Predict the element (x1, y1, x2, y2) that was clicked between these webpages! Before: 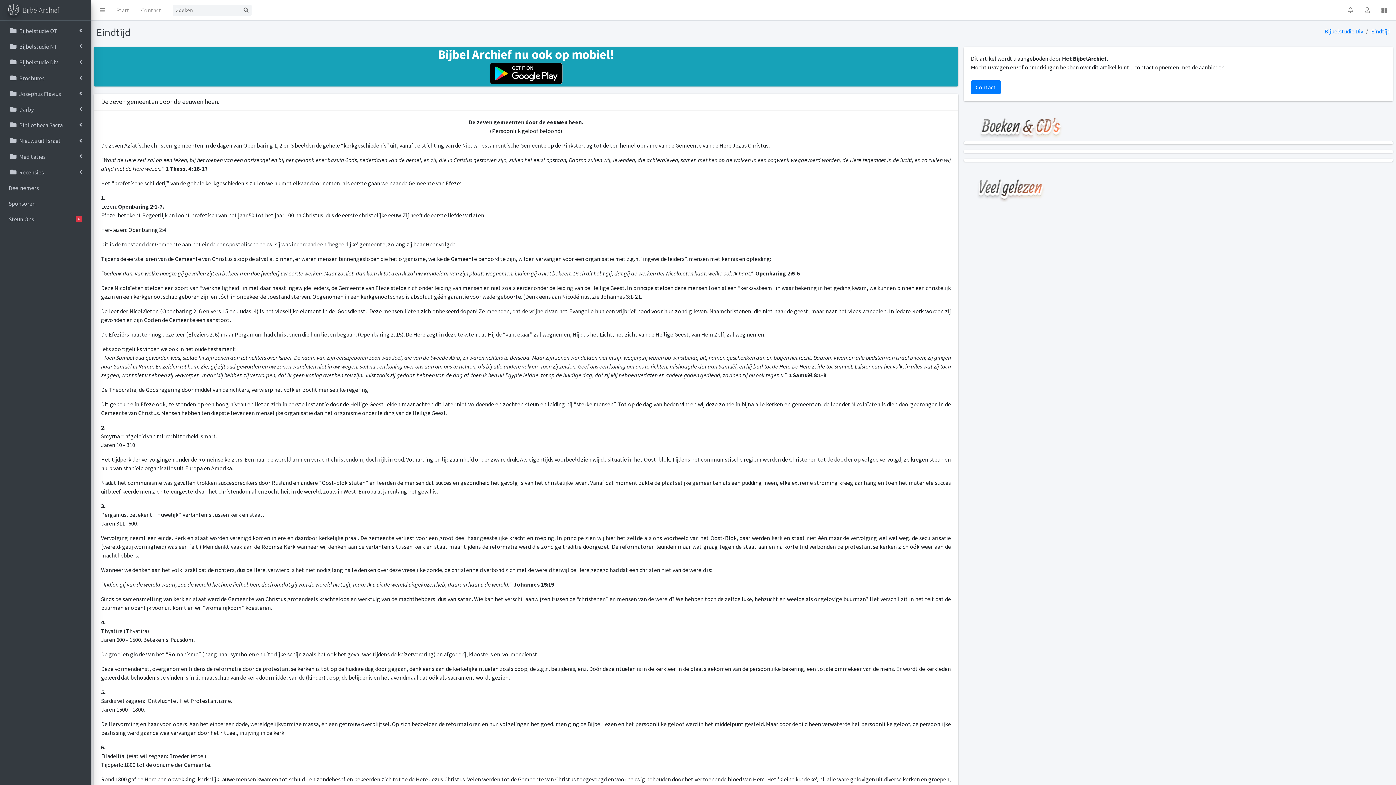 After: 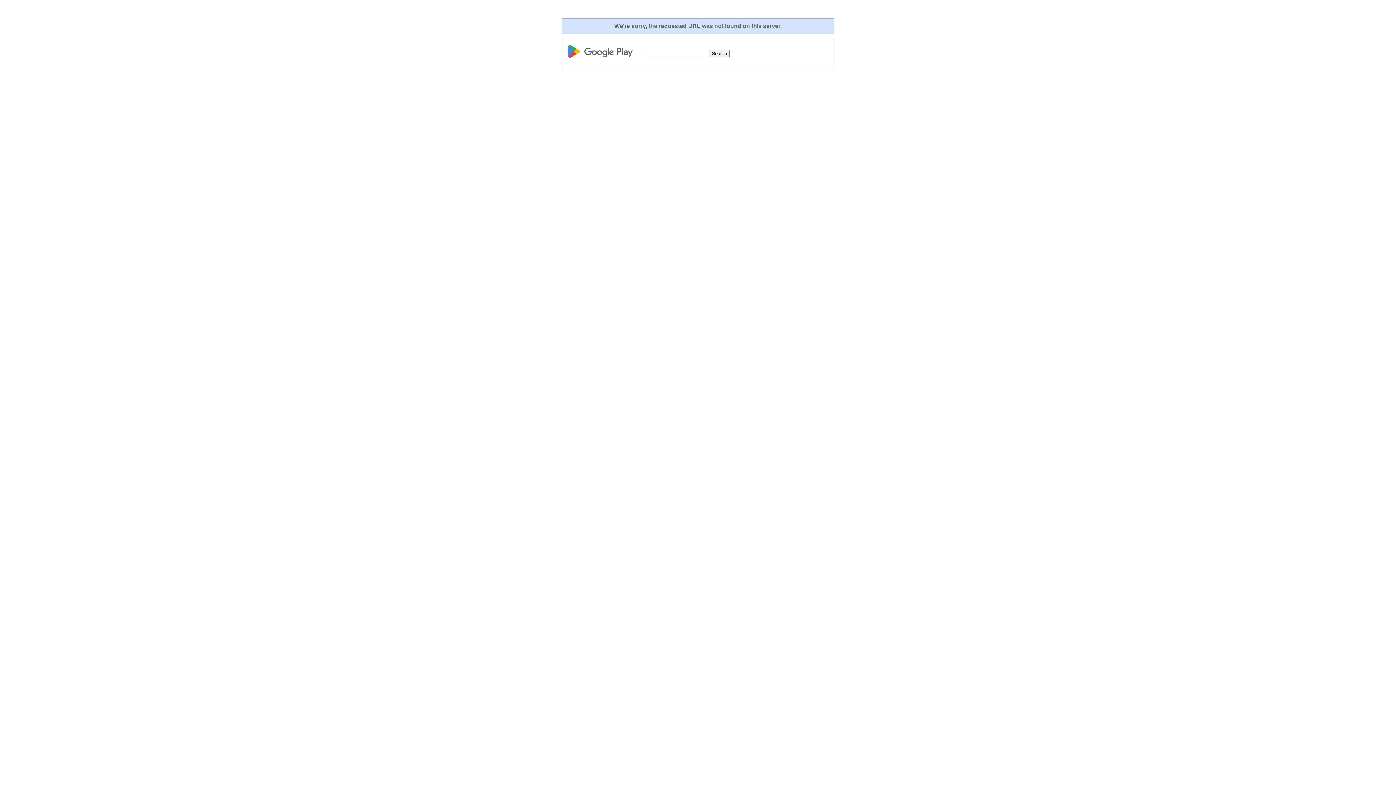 Action: bbox: (93, 46, 958, 86) label: Bijbel Archief nu ook op mobiel!
